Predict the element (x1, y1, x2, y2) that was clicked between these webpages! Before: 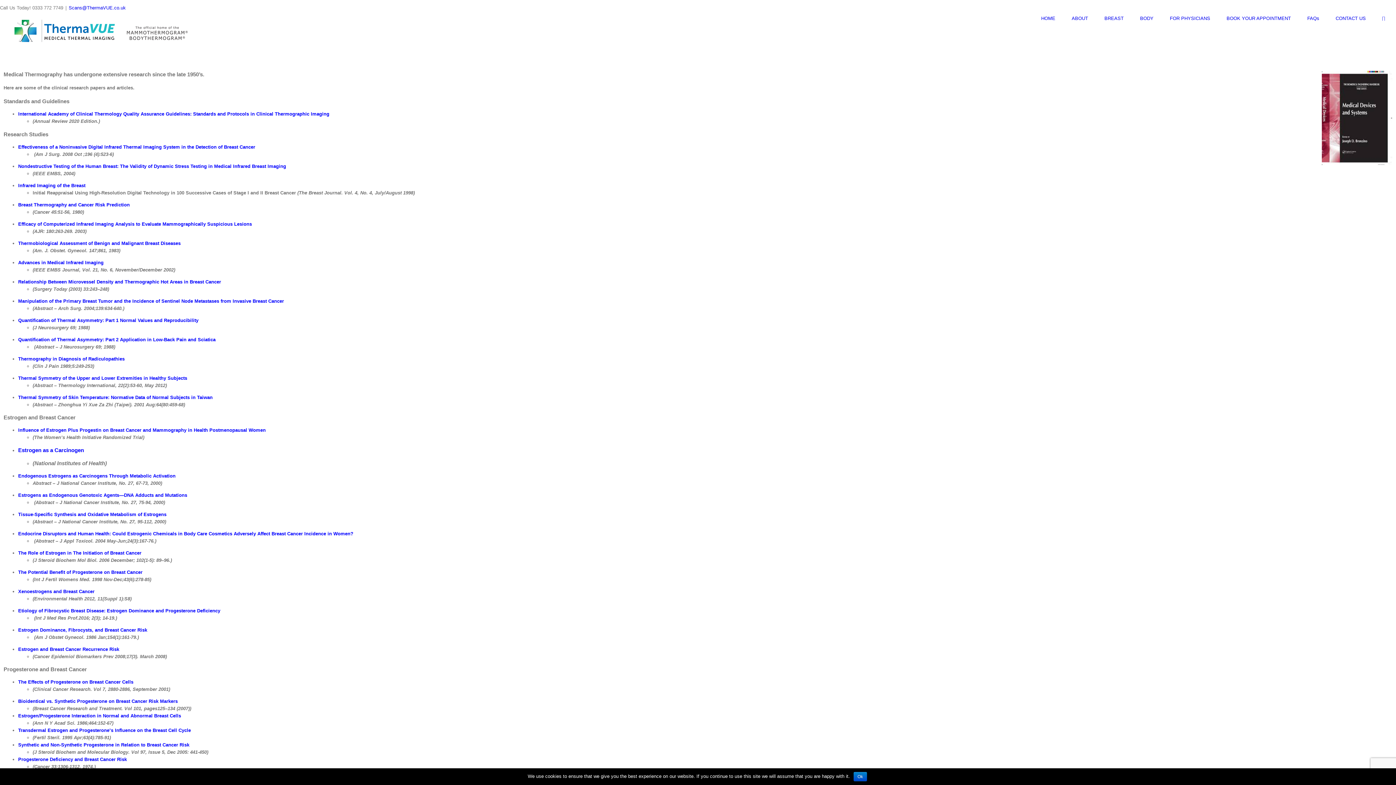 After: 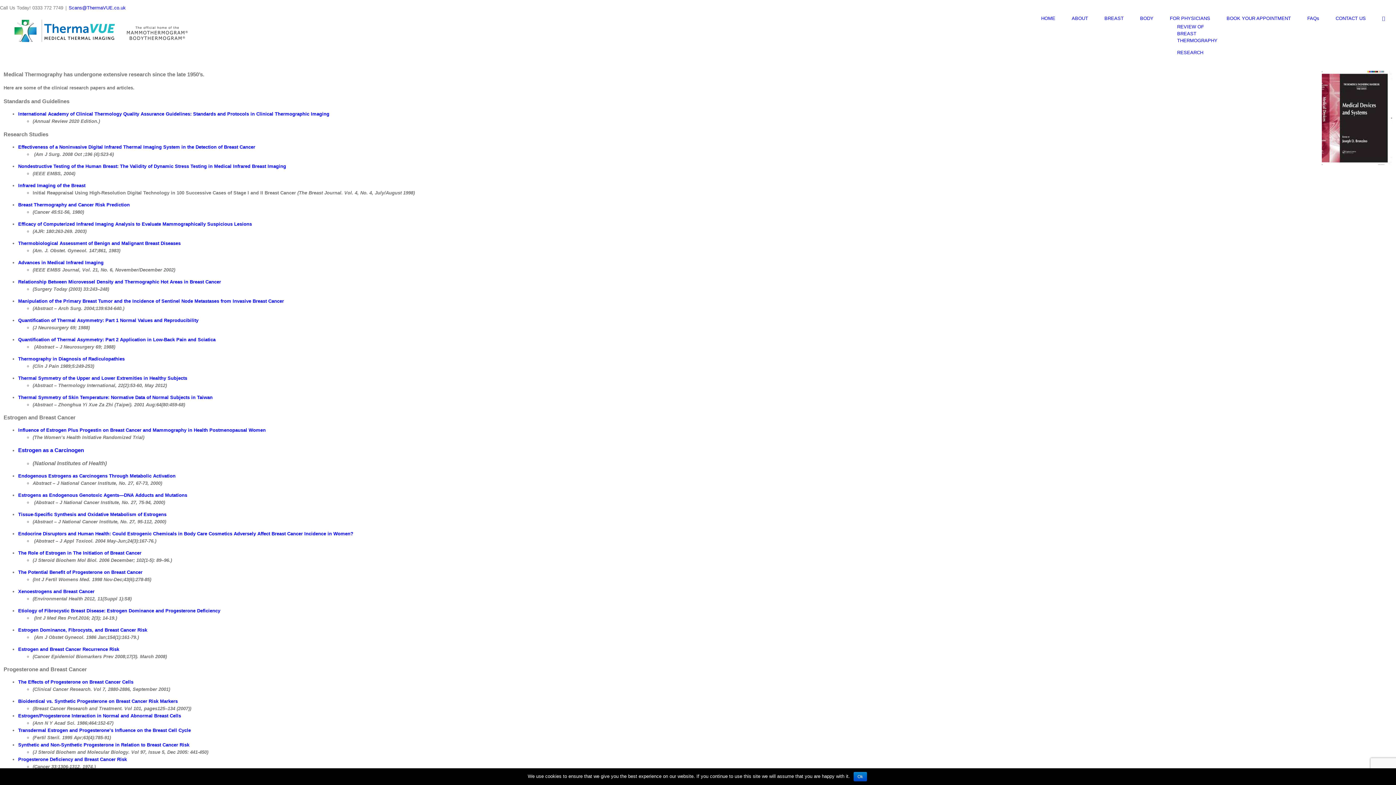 Action: label: FOR PHYSICIANS bbox: (1170, 16, 1210, 20)